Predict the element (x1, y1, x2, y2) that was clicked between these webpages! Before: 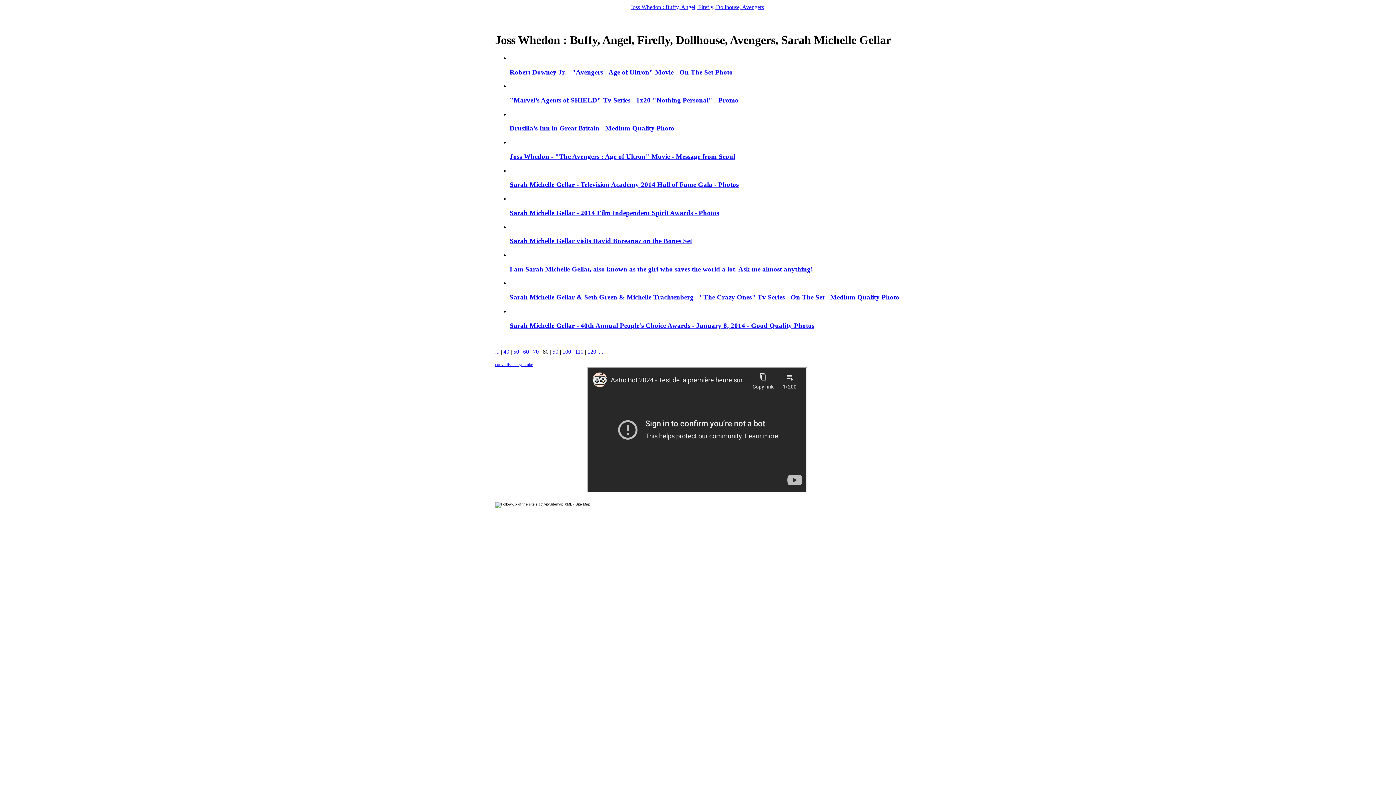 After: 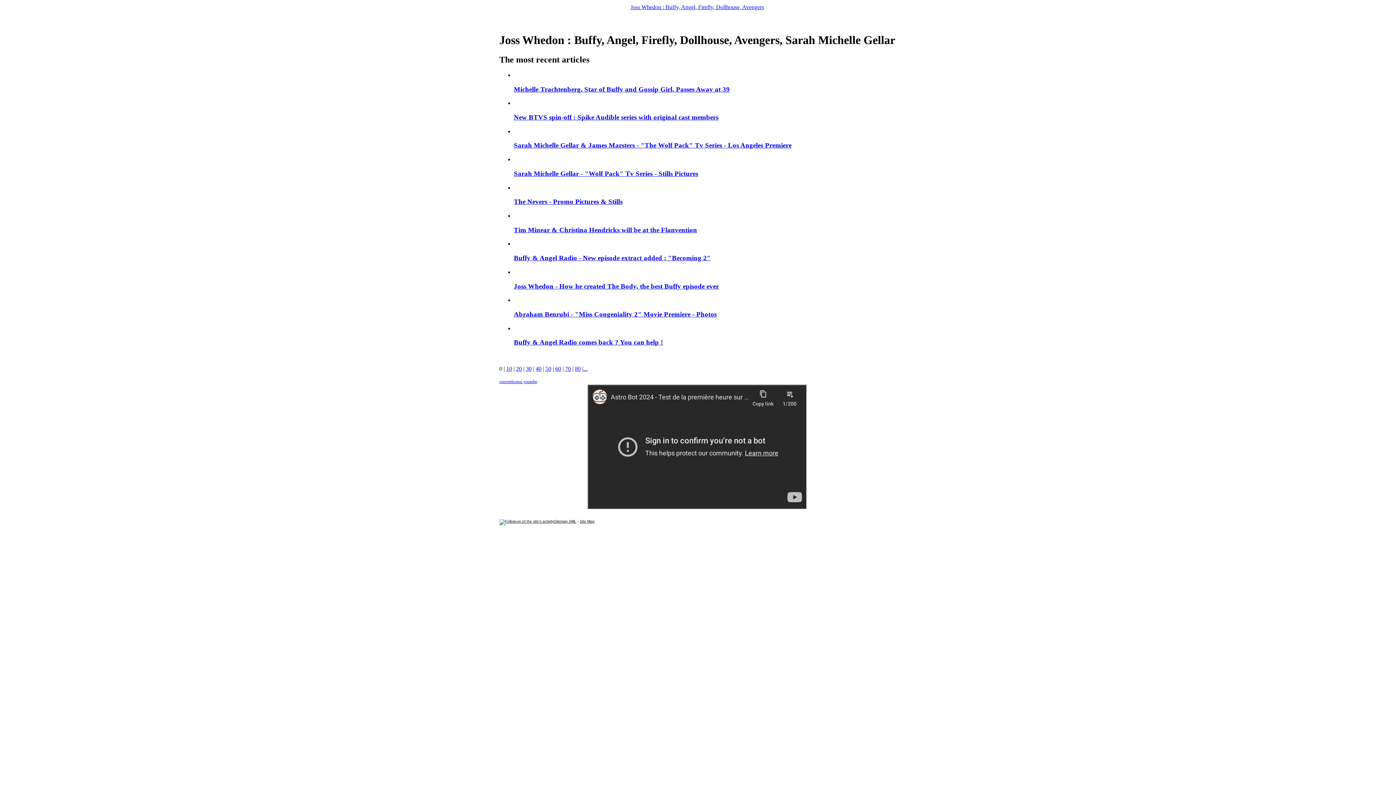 Action: bbox: (509, 321, 814, 329) label: Sarah Michelle Gellar - 40th Annual People’s Choice Awards - January 8, 2014 - Good Quality Photos